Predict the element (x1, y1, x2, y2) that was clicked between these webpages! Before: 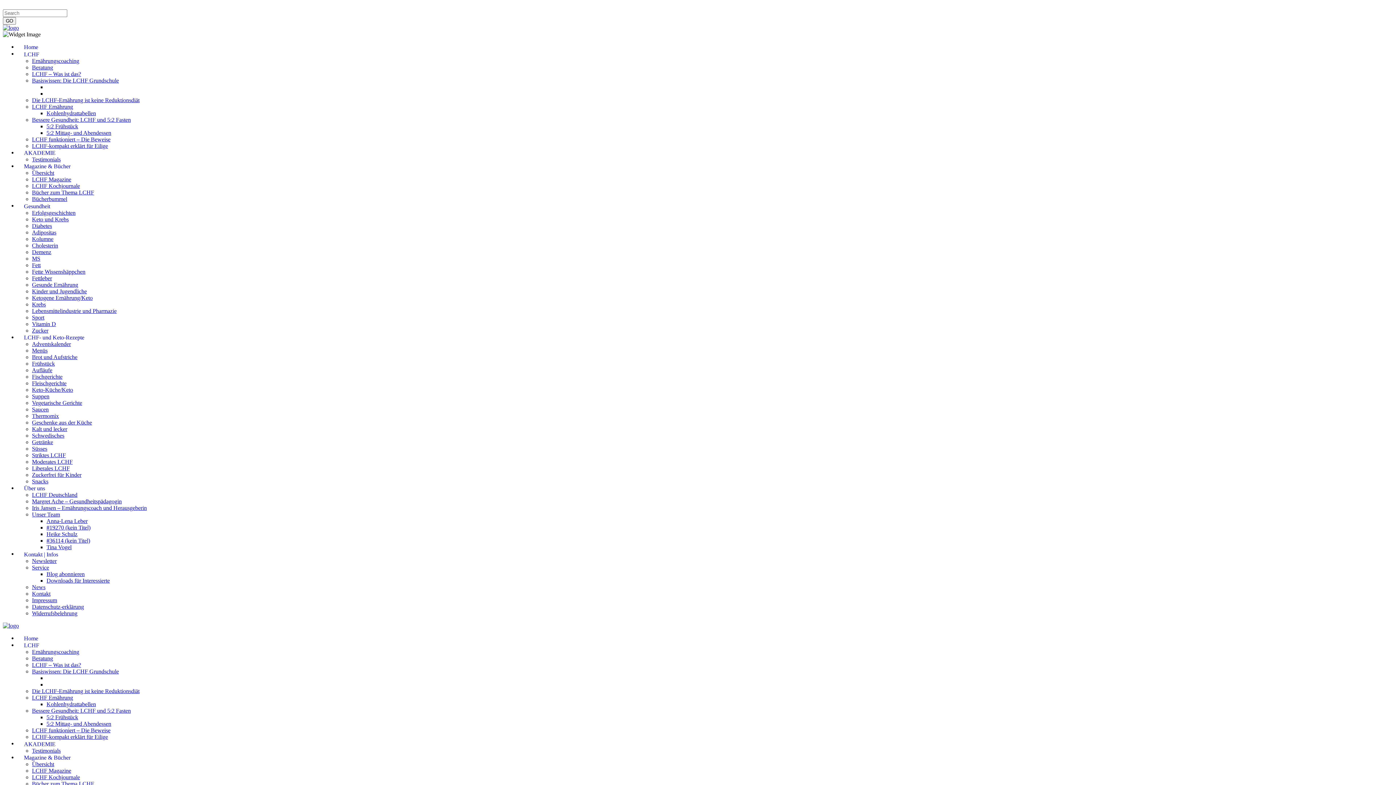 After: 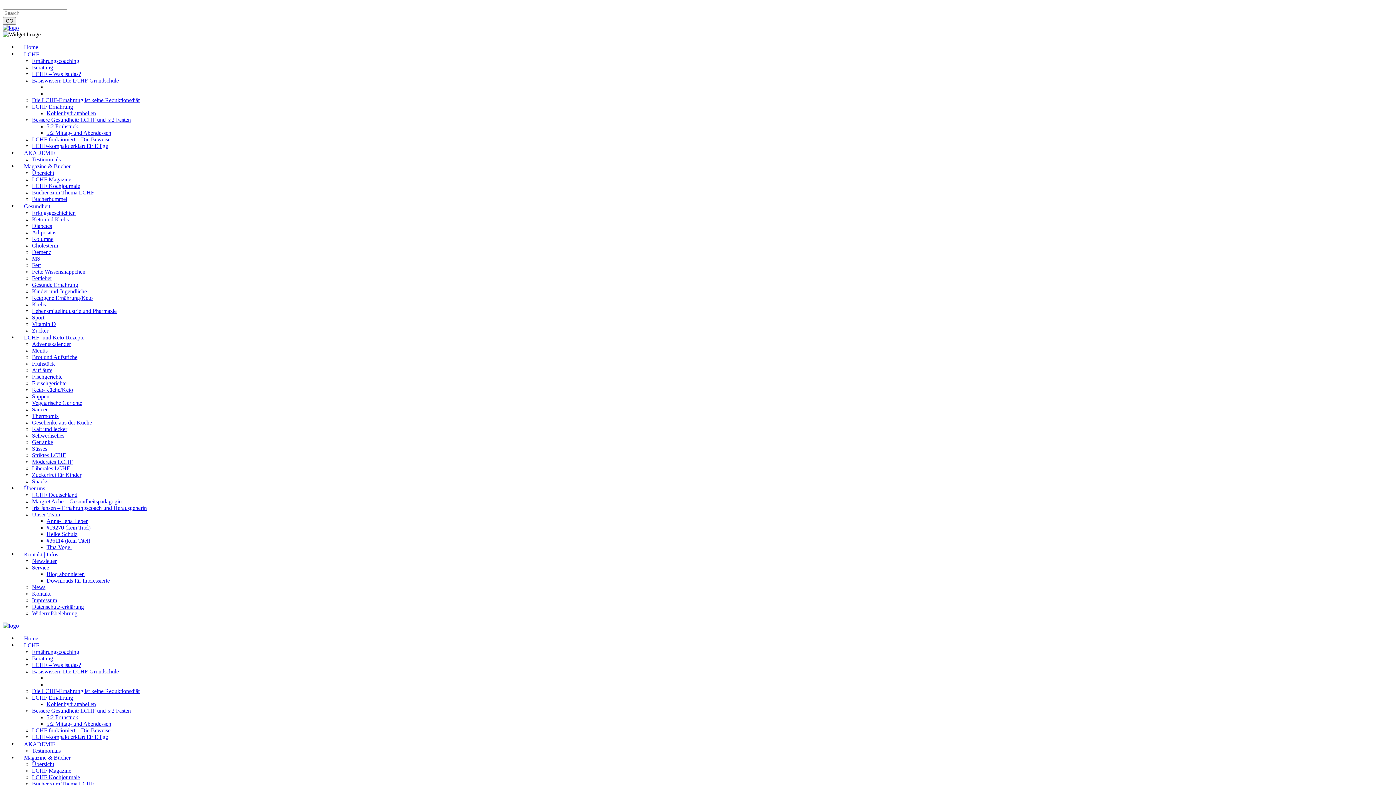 Action: bbox: (32, 584, 45, 590) label: News